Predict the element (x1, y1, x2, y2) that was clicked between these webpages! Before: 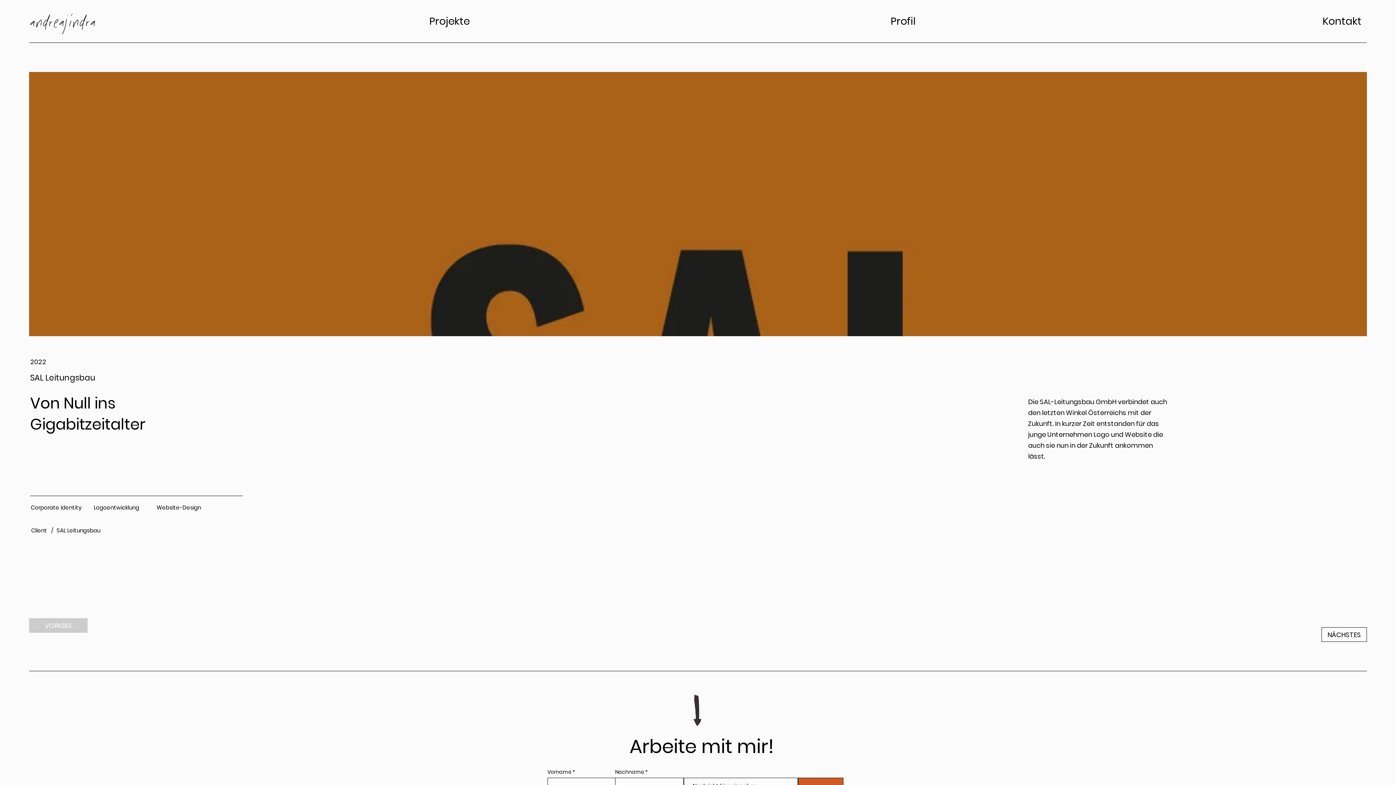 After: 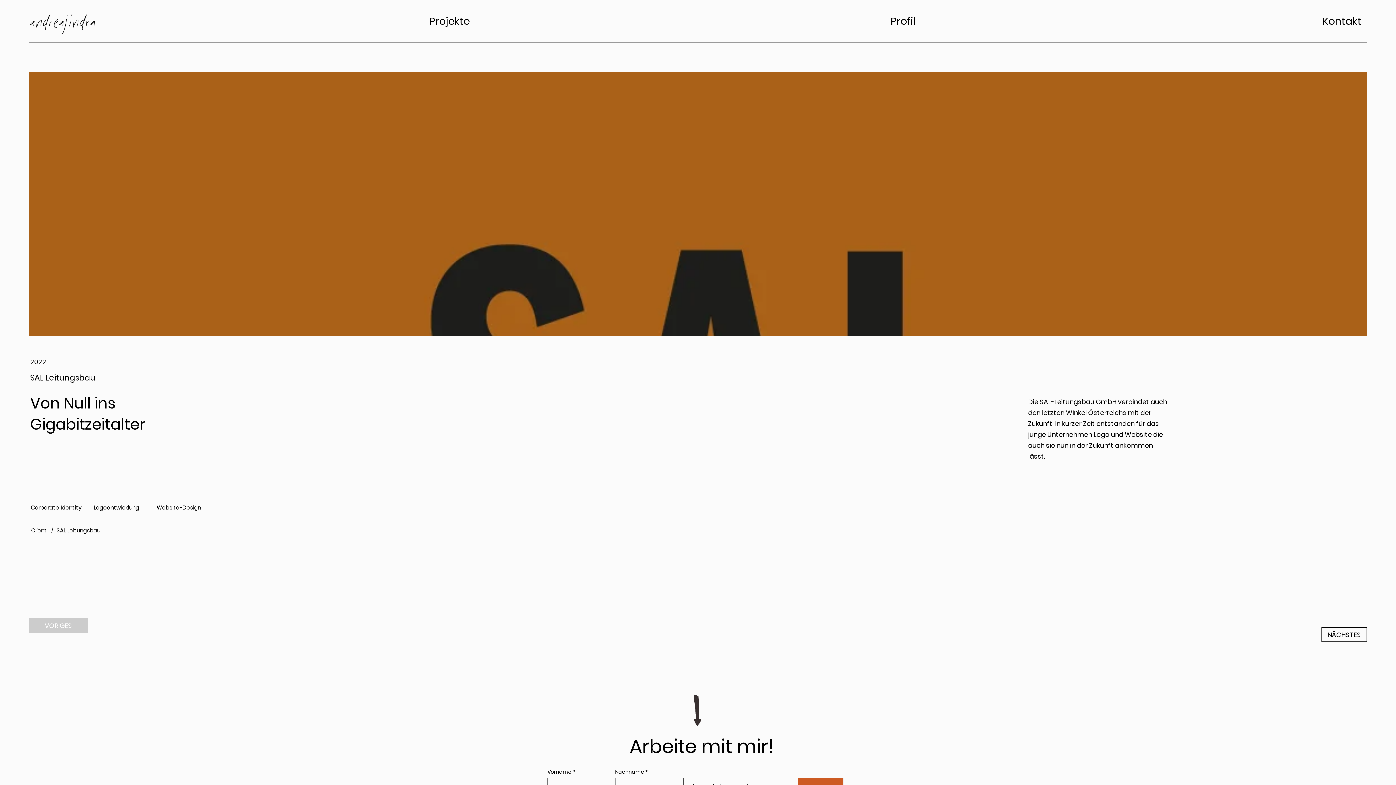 Action: bbox: (669, 693, 676, 707) label: Zurück